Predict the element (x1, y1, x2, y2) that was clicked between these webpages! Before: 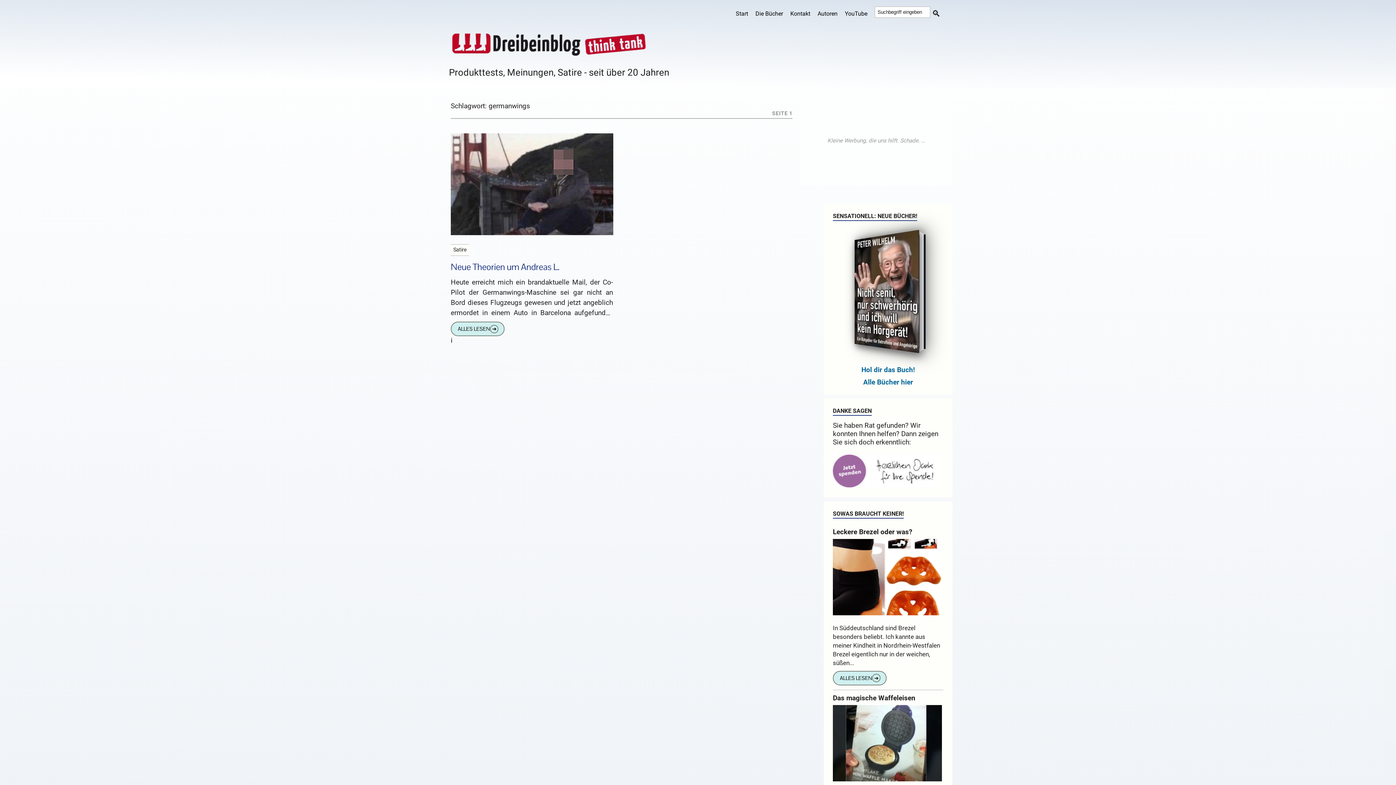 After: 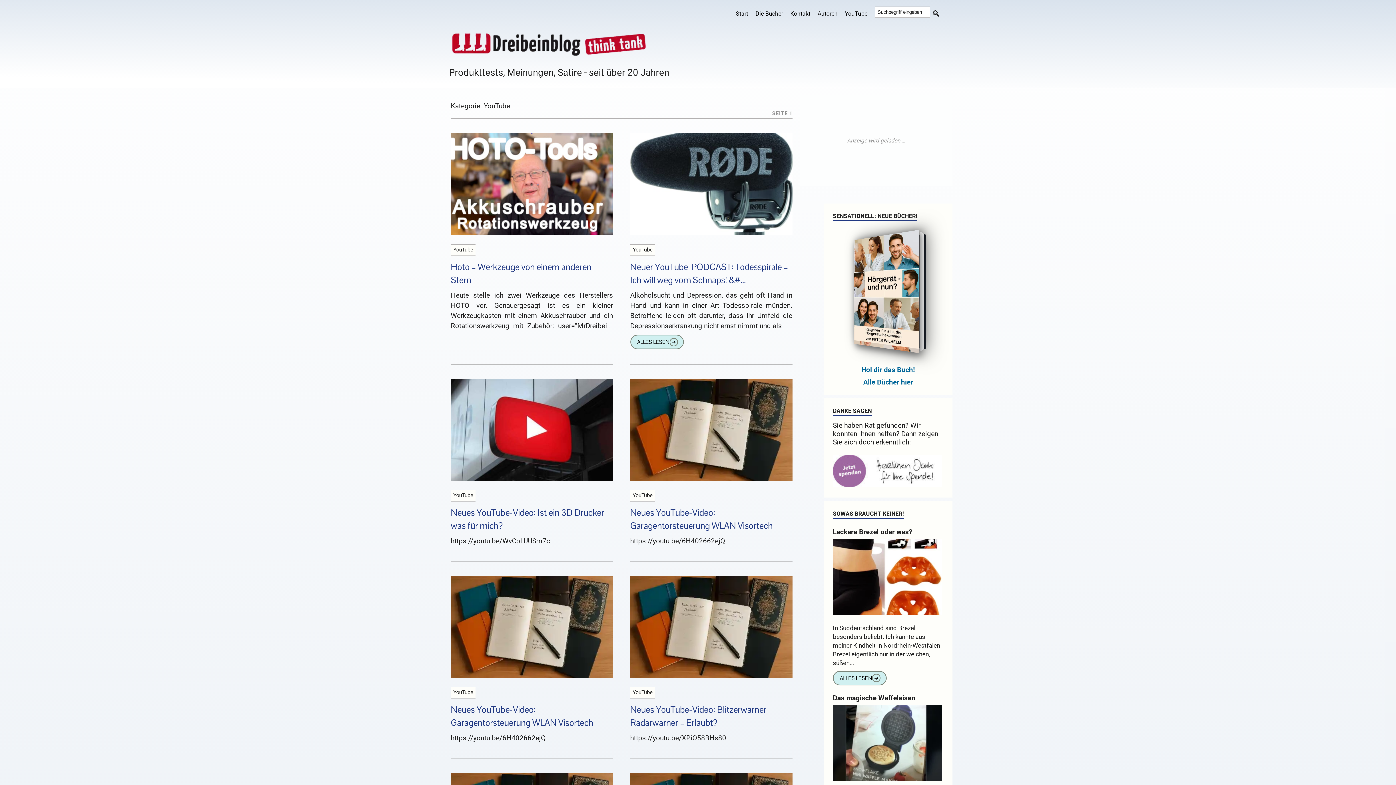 Action: bbox: (841, 6, 871, 20) label: YouTube